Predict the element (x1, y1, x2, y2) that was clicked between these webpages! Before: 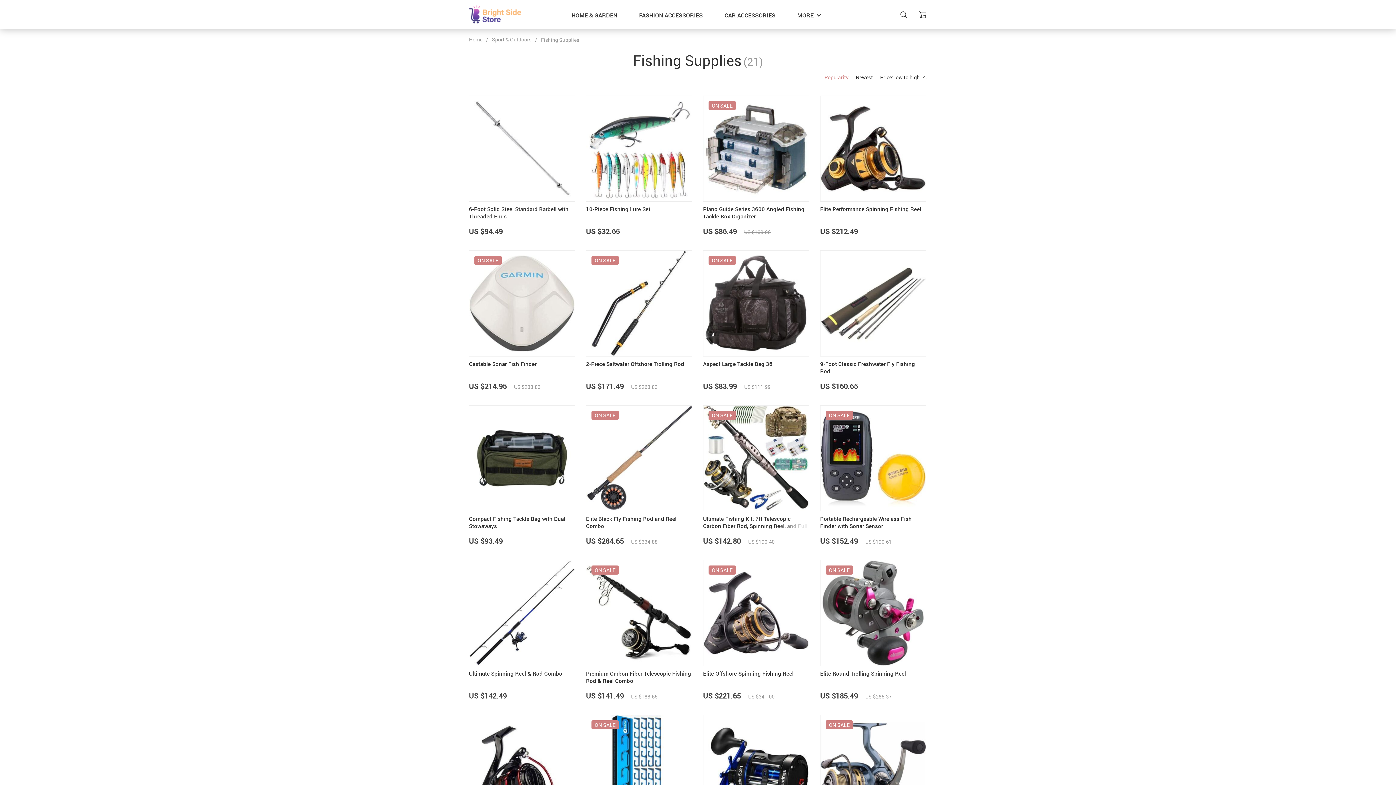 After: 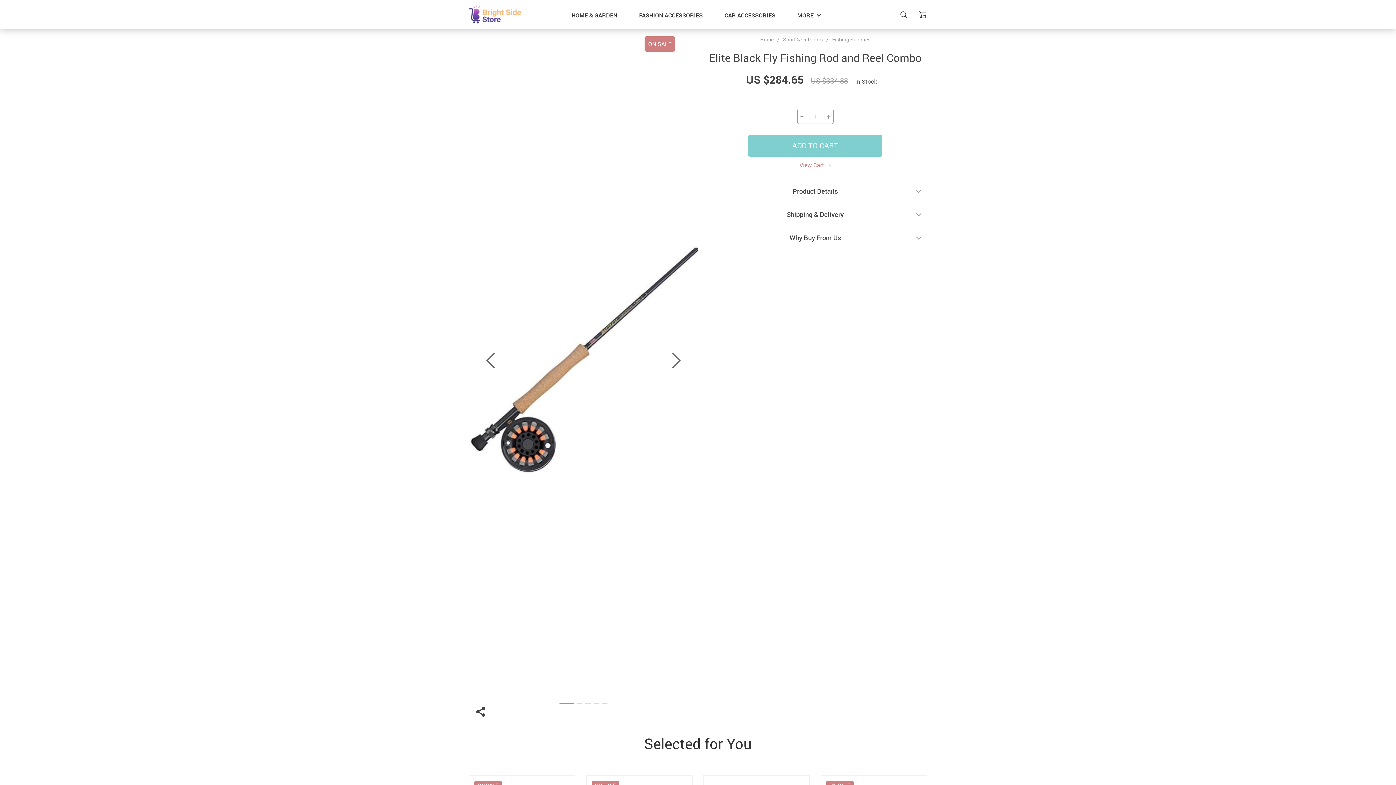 Action: label: Elite Black Fly Fishing Rod and Reel Combo
ON SALE
US $284.65
US $334.88 bbox: (586, 405, 692, 545)